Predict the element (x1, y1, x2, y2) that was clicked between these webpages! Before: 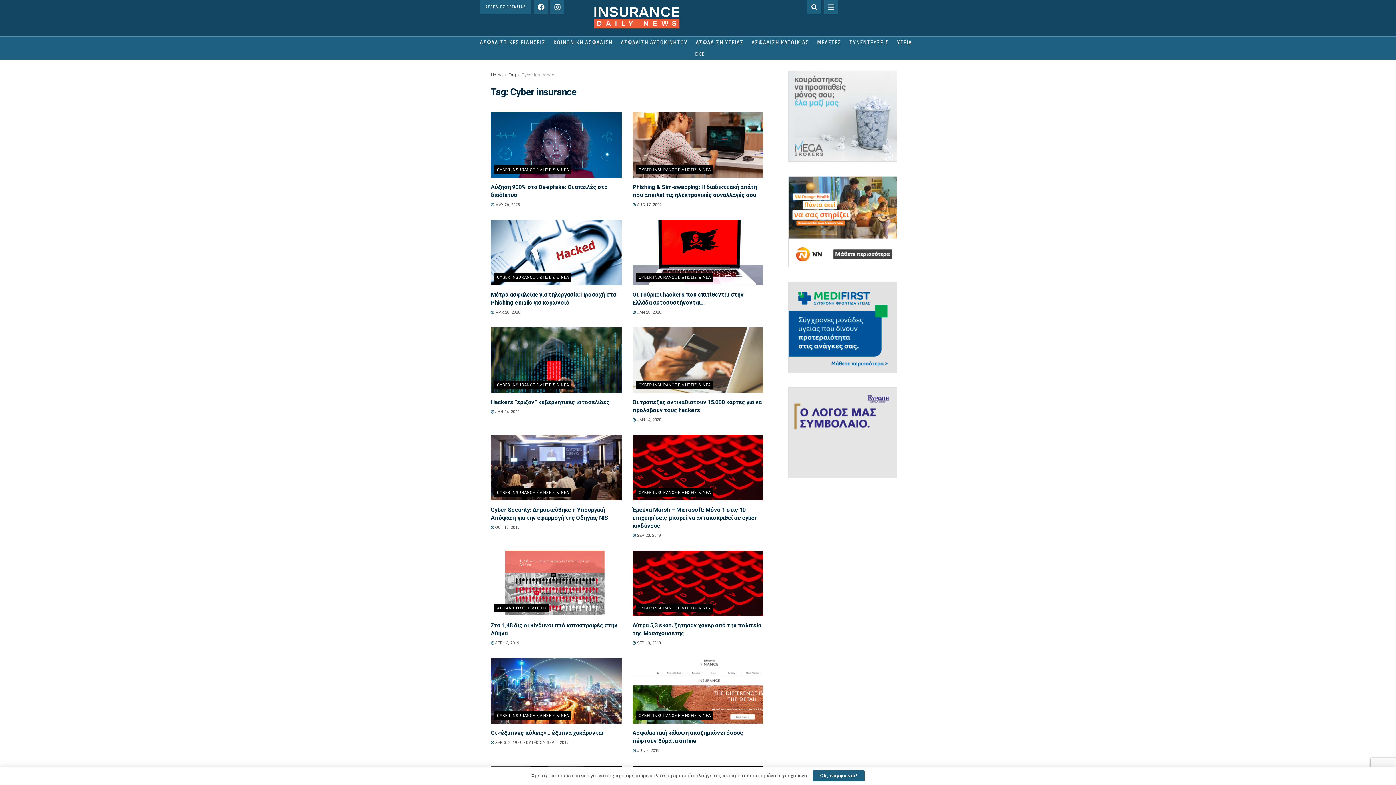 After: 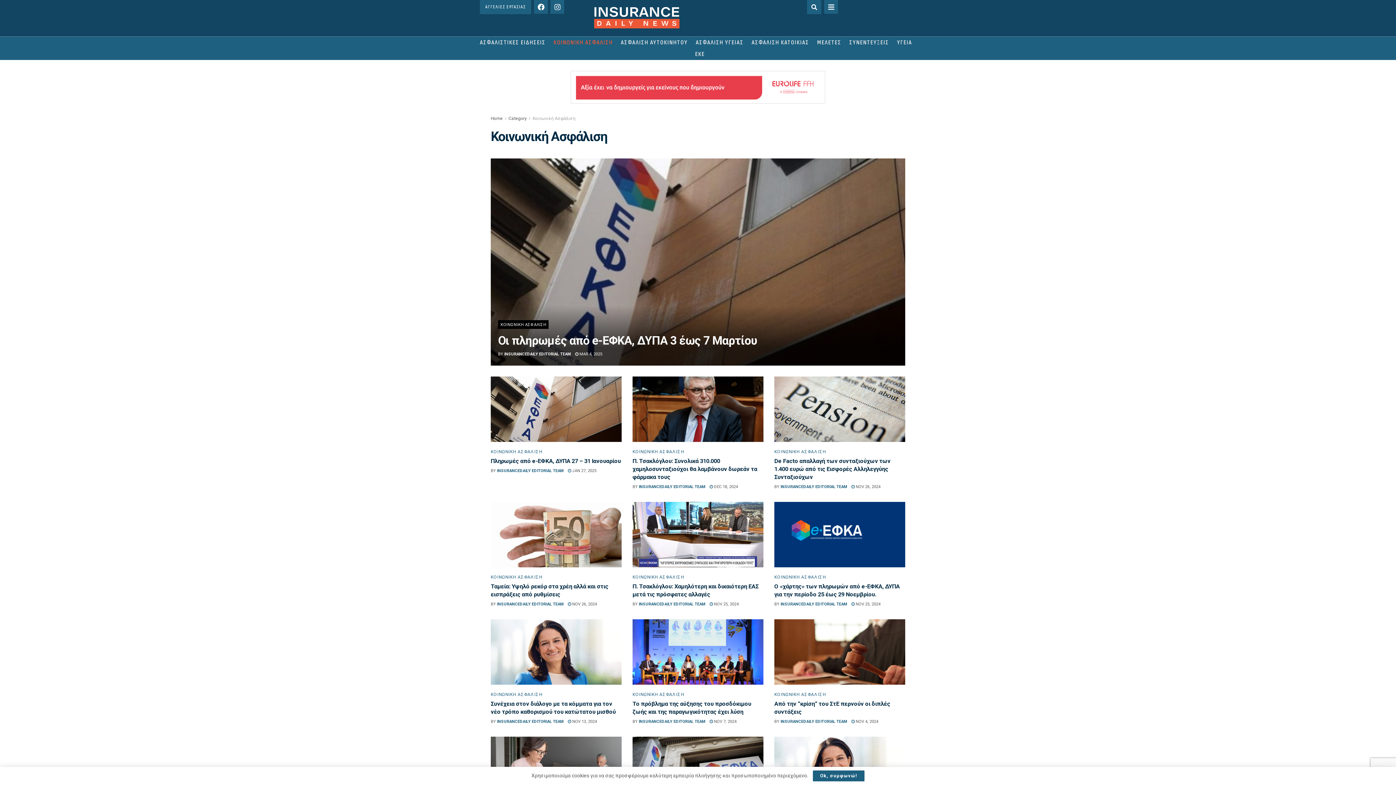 Action: bbox: (553, 36, 613, 48) label: ΚΟΙΝΩΝΙΚΗ ΑΣΦΑΛΙΣΗ